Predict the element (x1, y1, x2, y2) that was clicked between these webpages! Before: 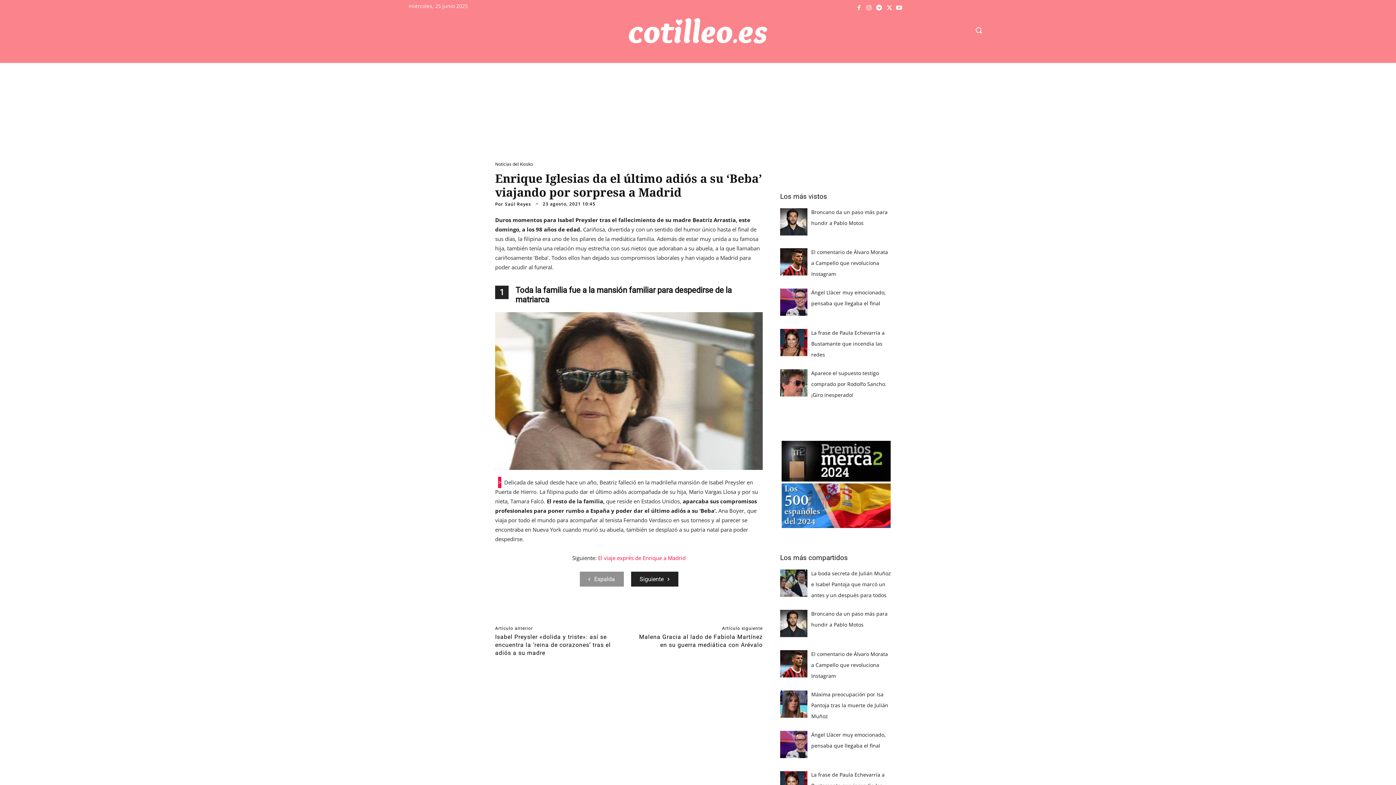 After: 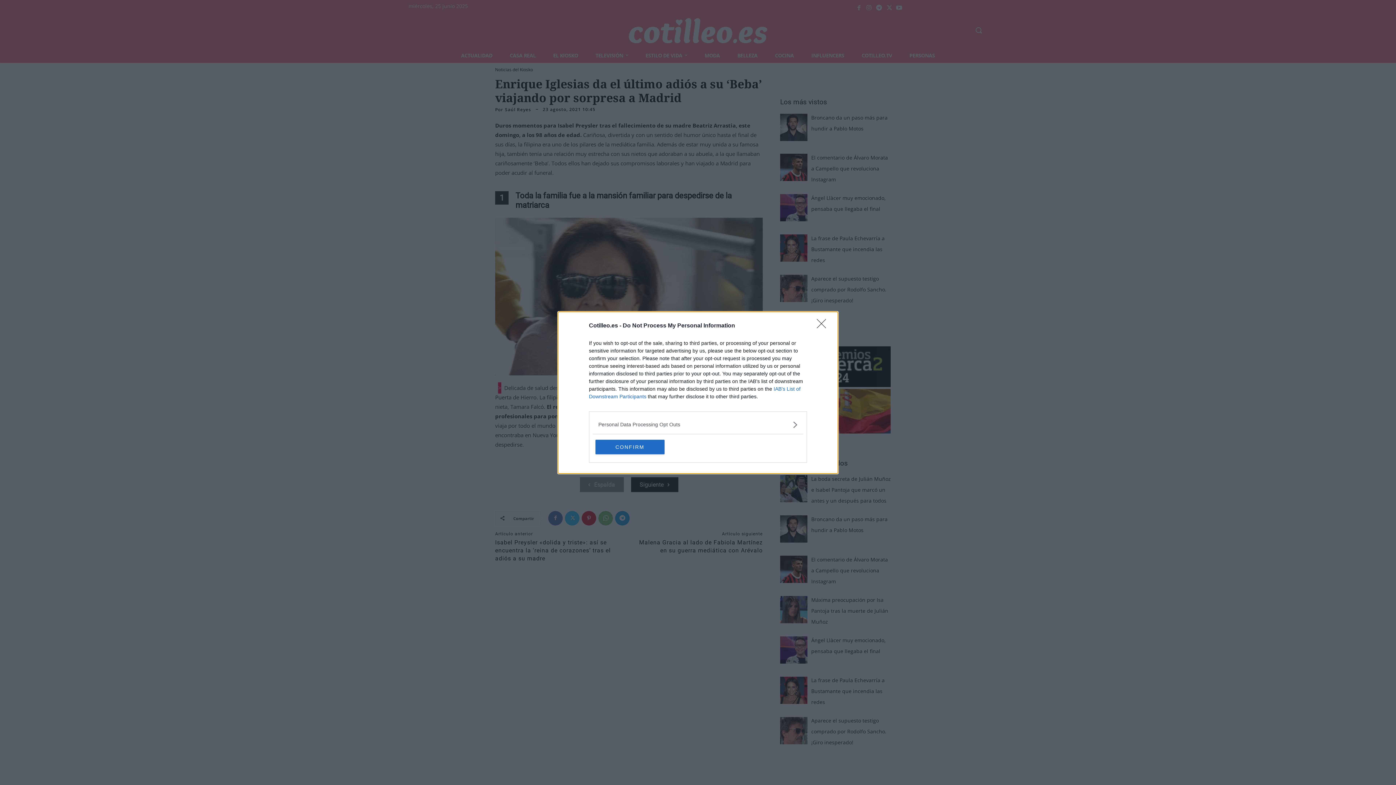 Action: bbox: (565, 605, 579, 620)